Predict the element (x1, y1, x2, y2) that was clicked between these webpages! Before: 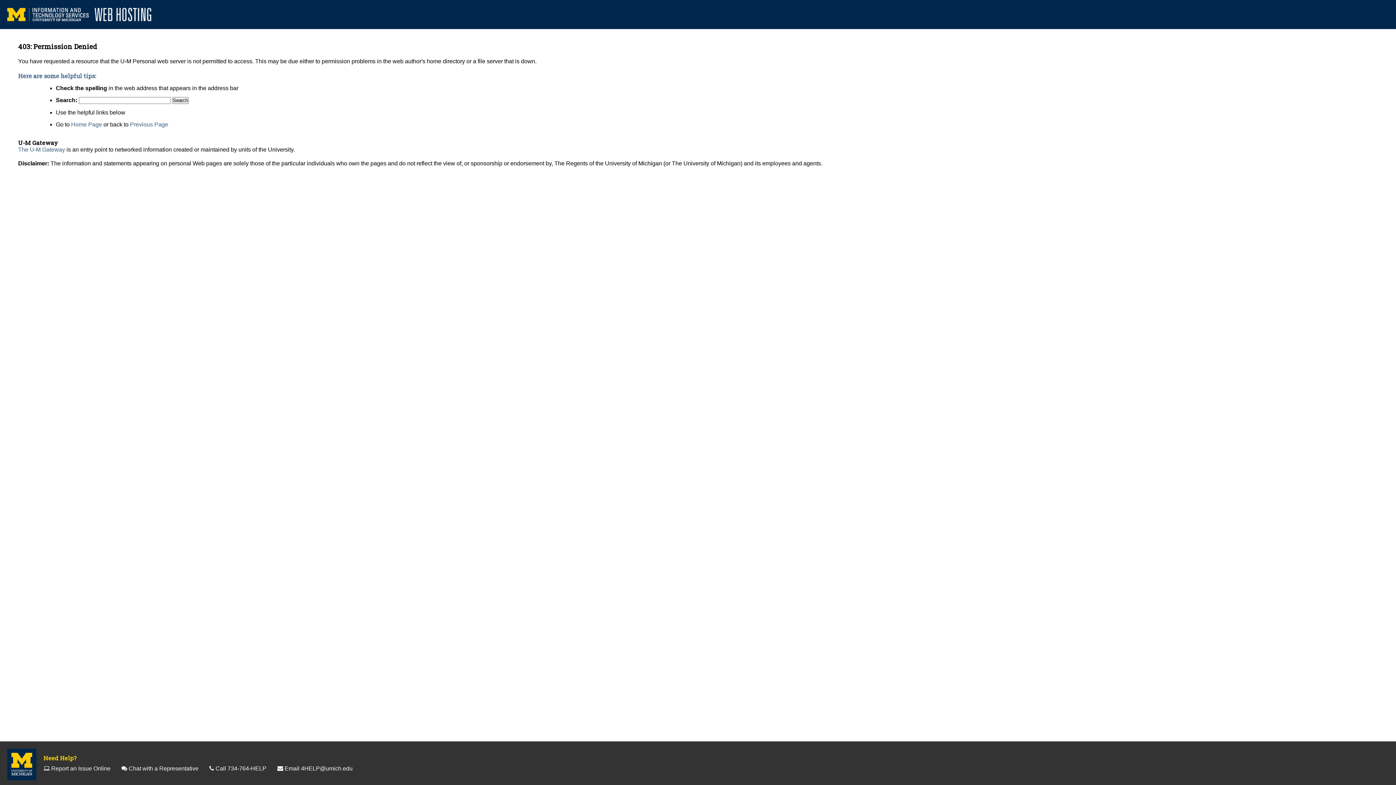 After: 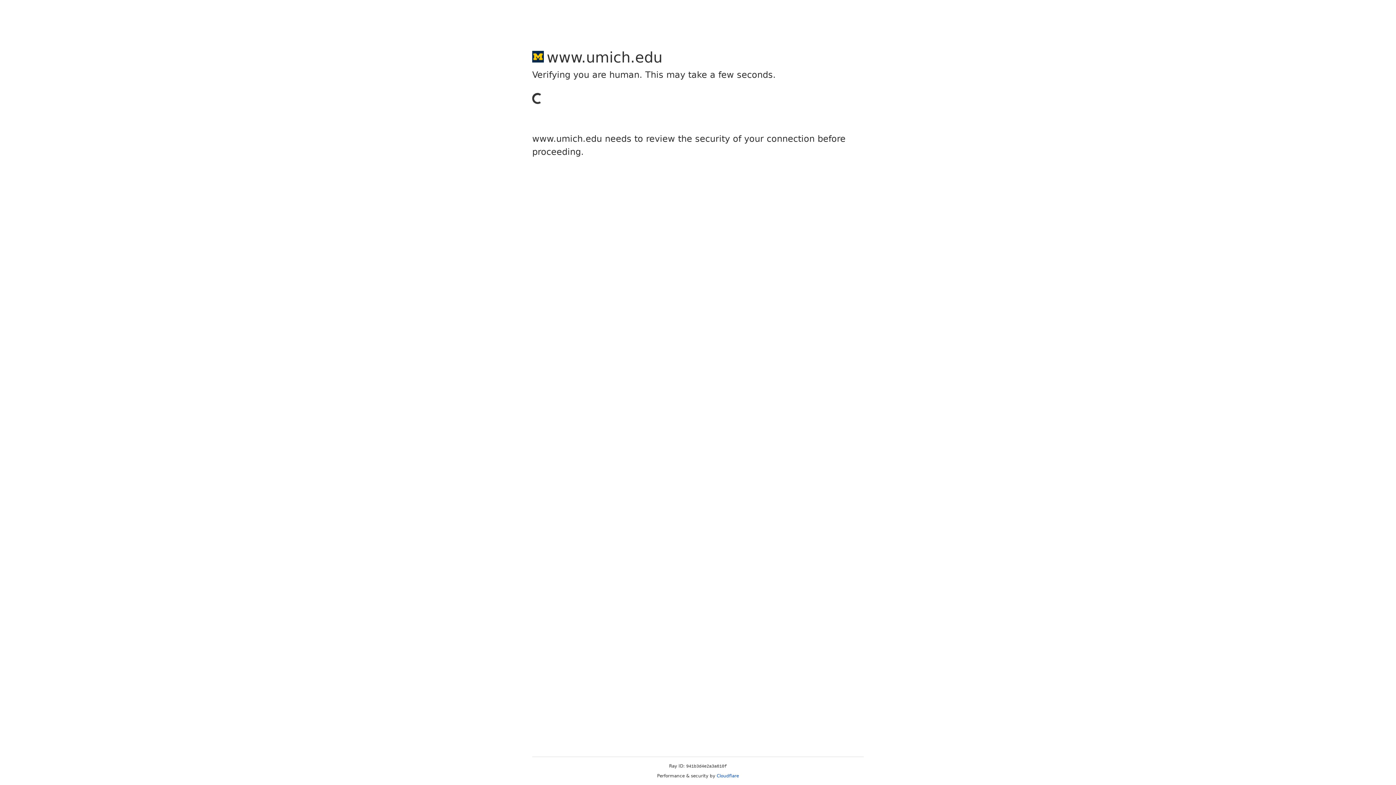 Action: bbox: (18, 146, 65, 152) label: The U-M Gateway